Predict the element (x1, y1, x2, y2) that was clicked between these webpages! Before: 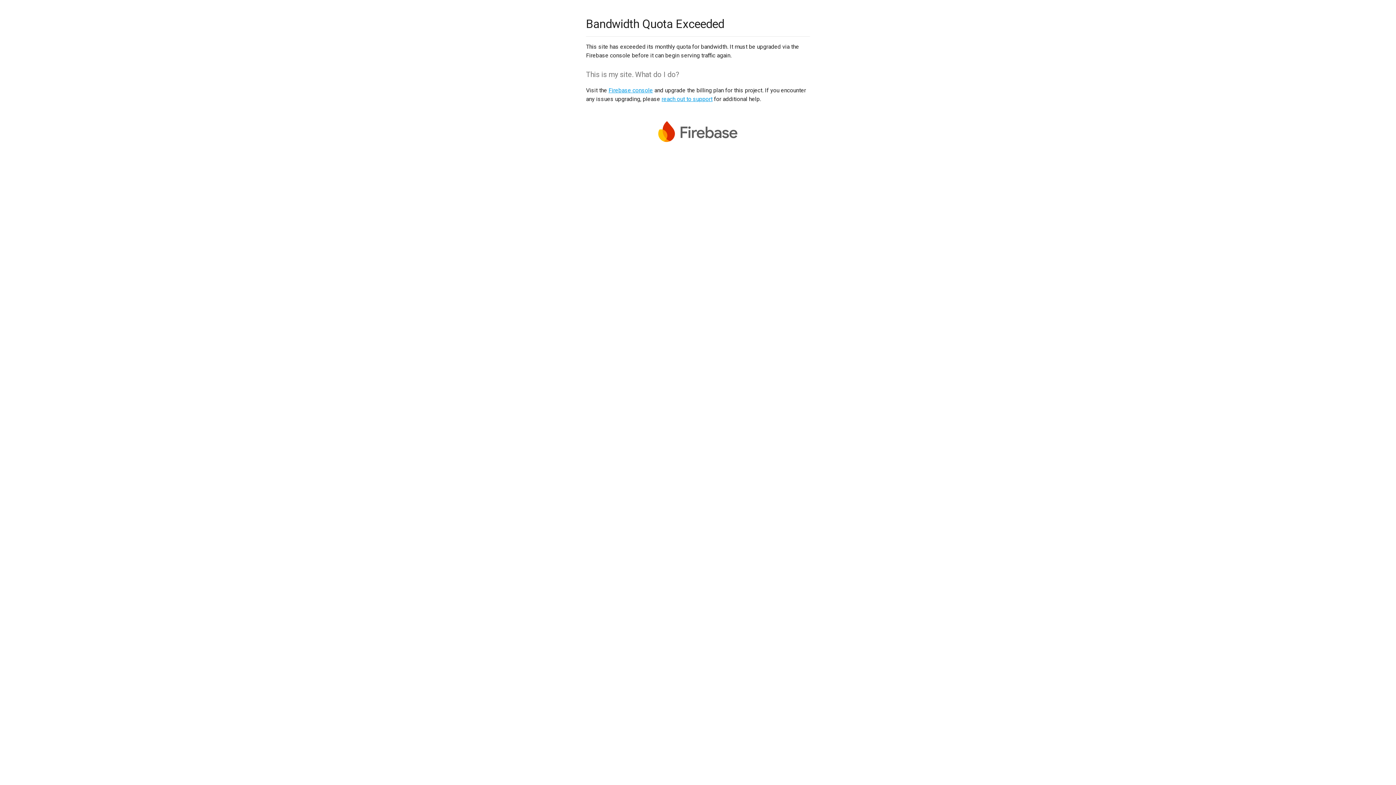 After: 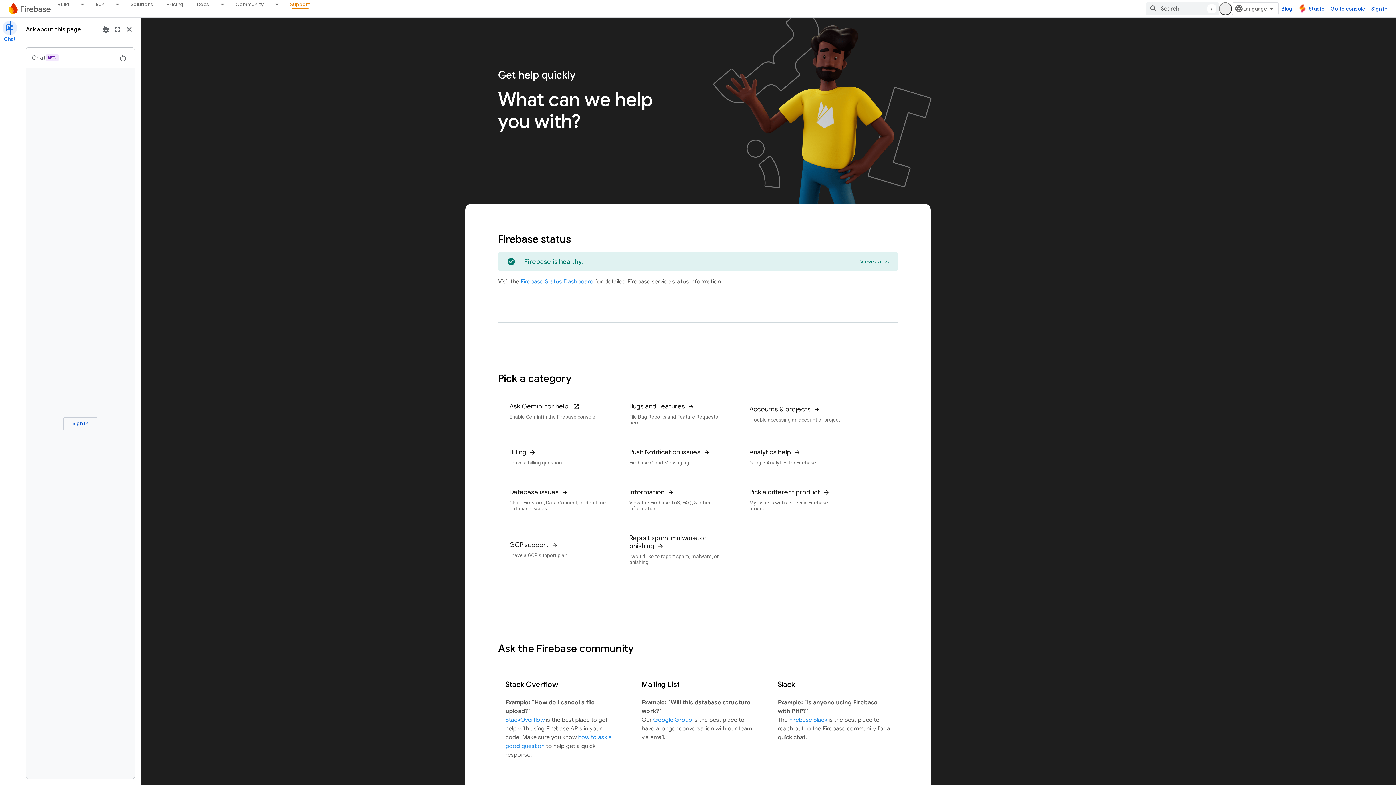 Action: bbox: (661, 95, 712, 102) label: reach out to support